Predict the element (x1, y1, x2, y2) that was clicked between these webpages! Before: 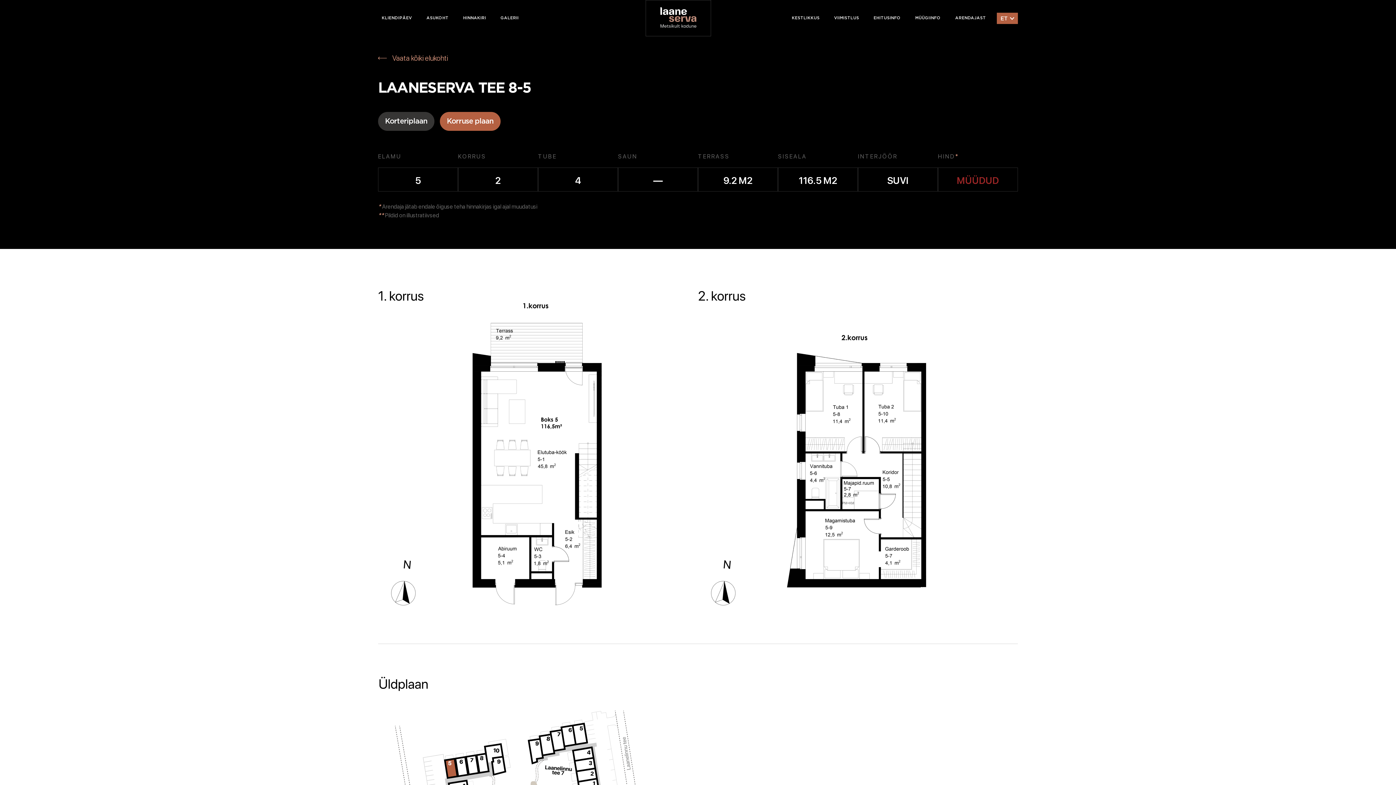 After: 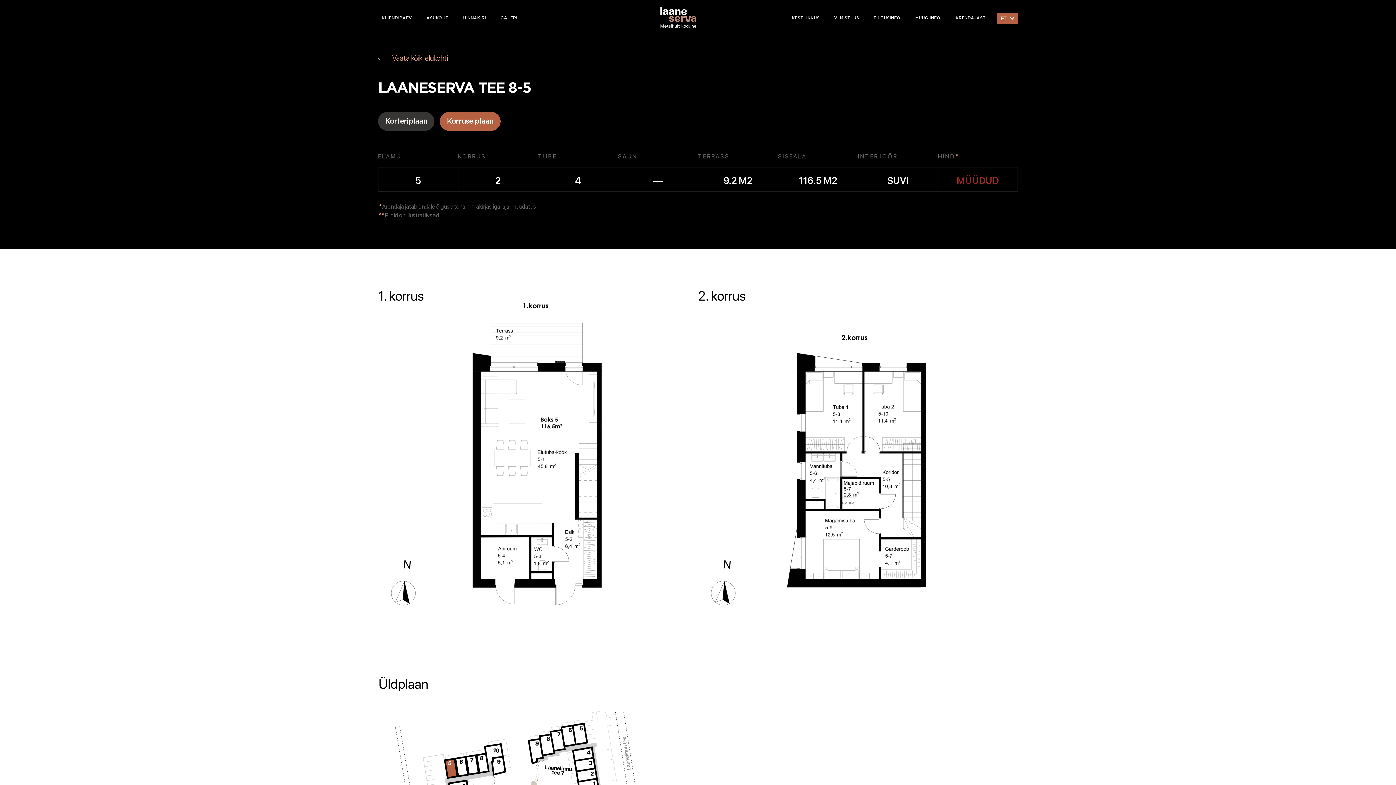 Action: label: Korteriplaan bbox: (378, 112, 434, 130)